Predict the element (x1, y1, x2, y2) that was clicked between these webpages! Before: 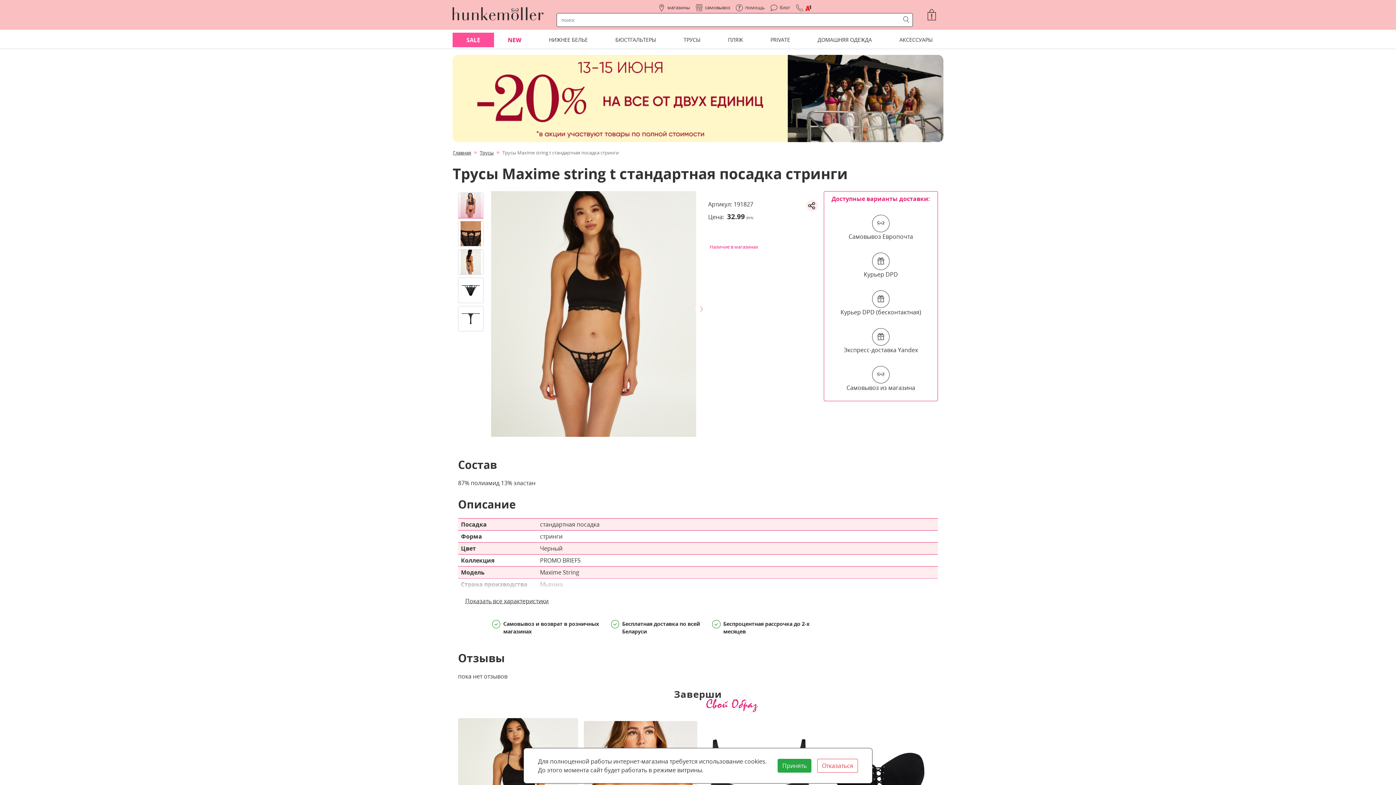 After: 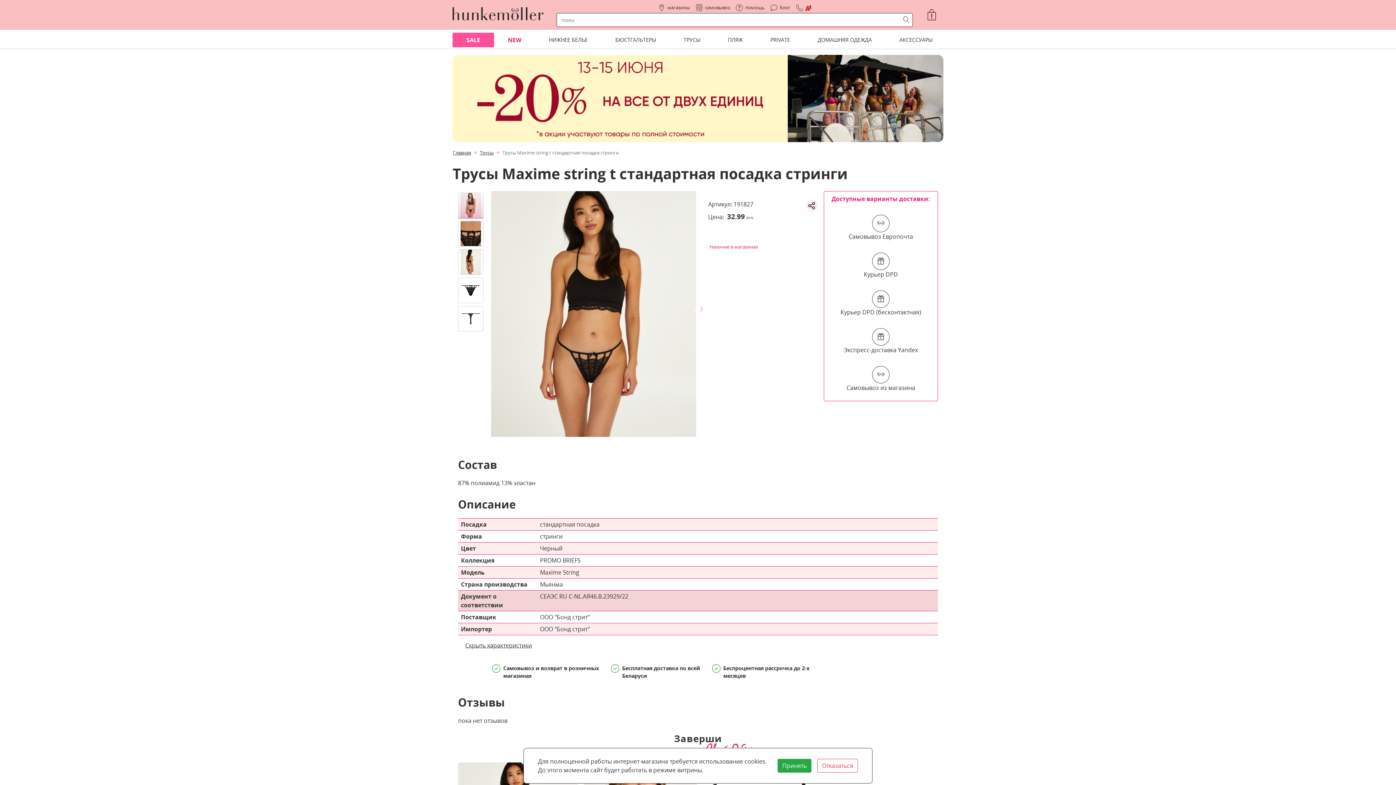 Action: label: Показать все характеристики bbox: (464, 596, 550, 607)